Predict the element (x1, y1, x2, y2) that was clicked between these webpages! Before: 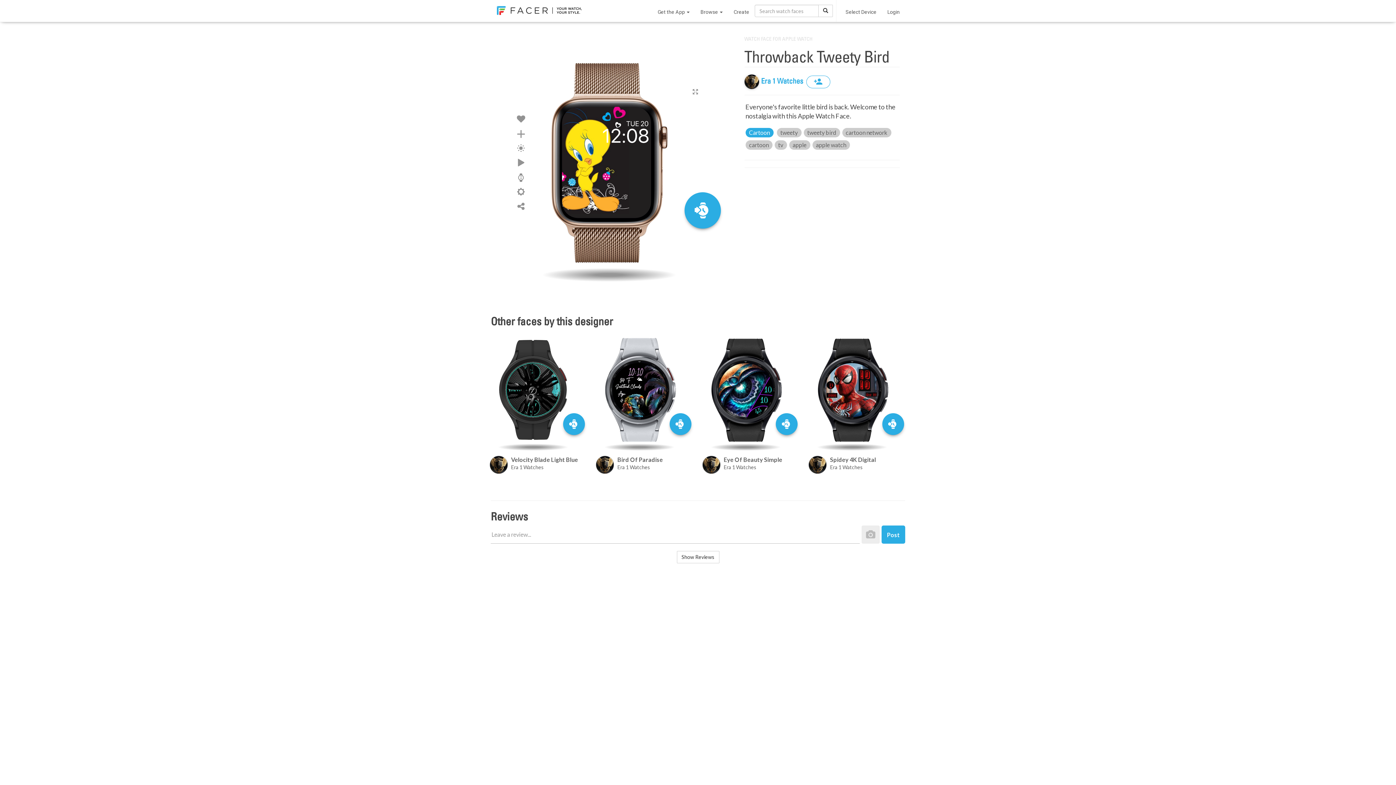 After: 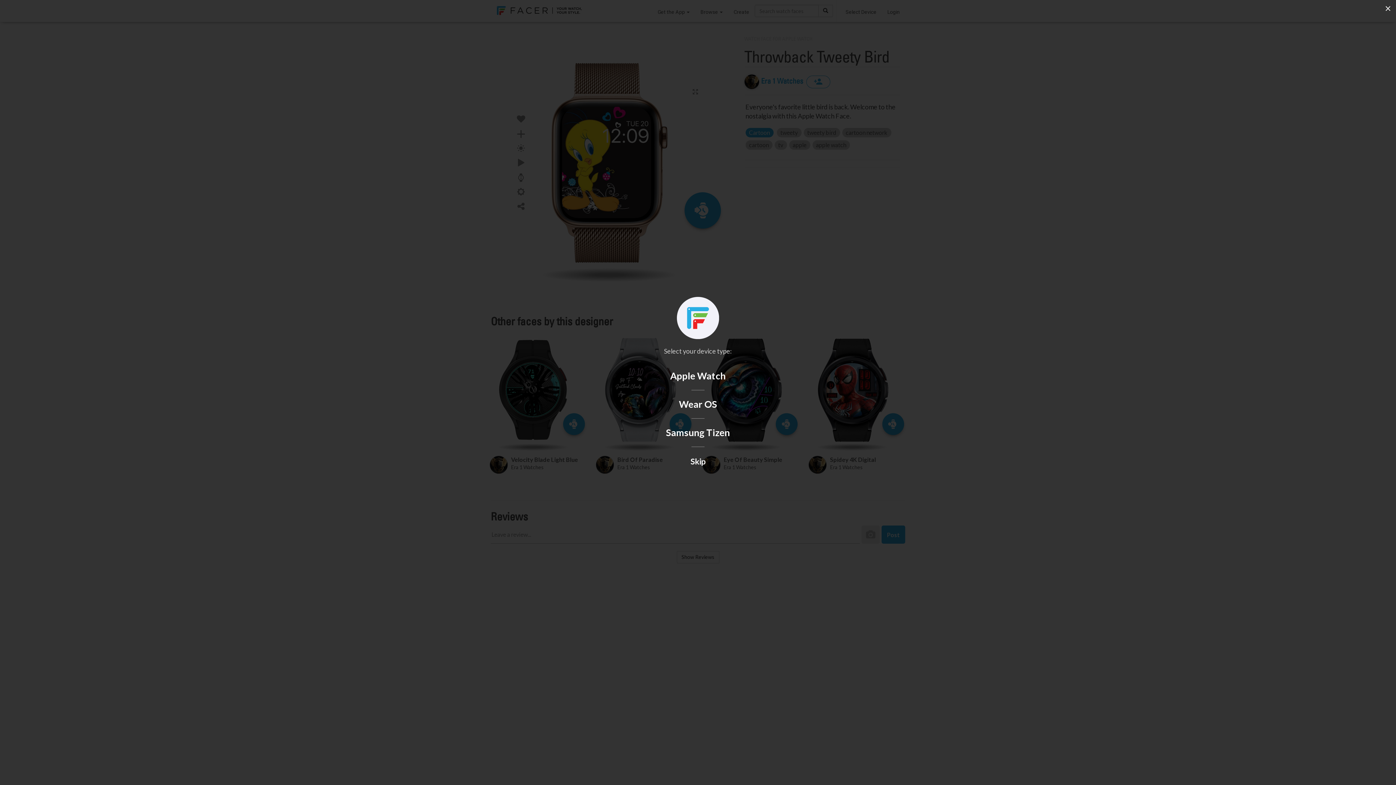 Action: bbox: (840, 0, 882, 21) label: Select Device